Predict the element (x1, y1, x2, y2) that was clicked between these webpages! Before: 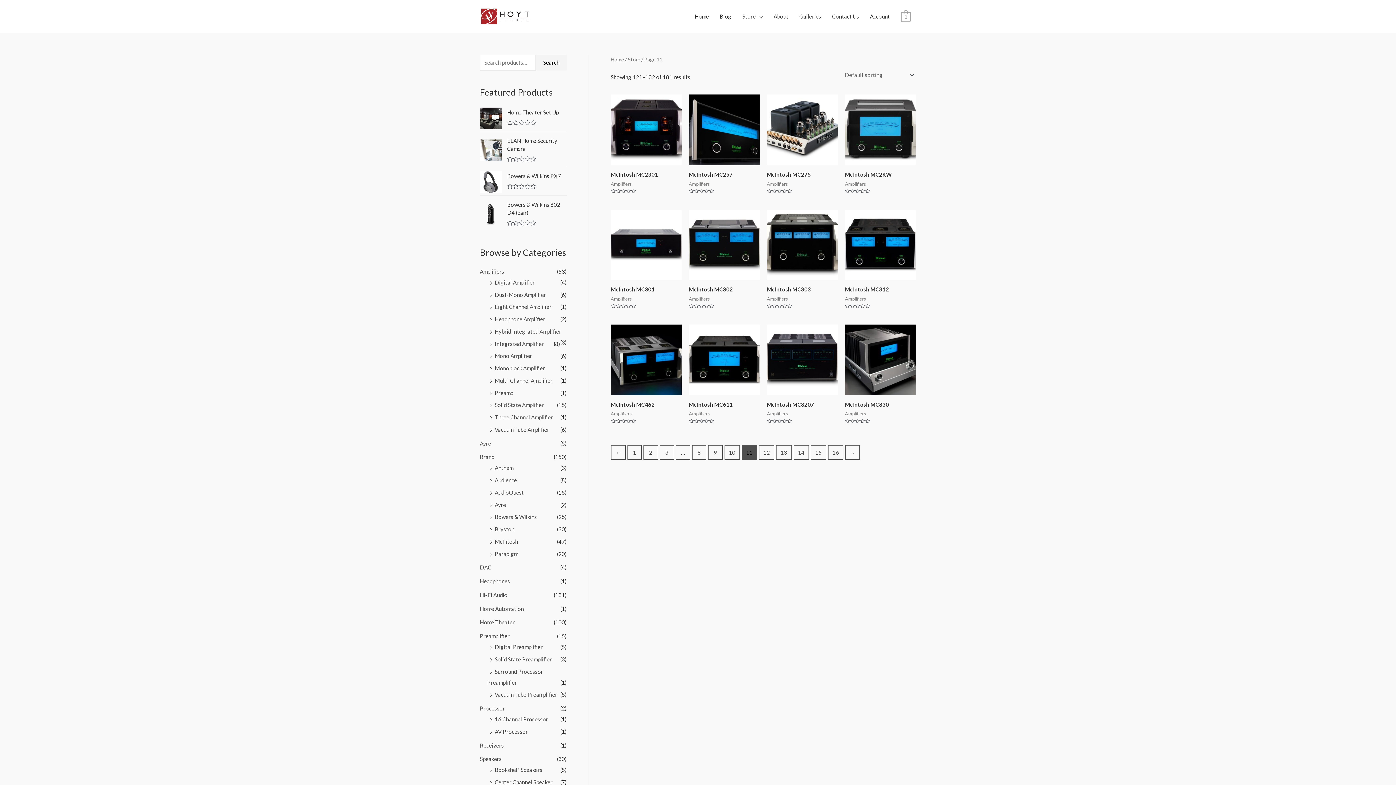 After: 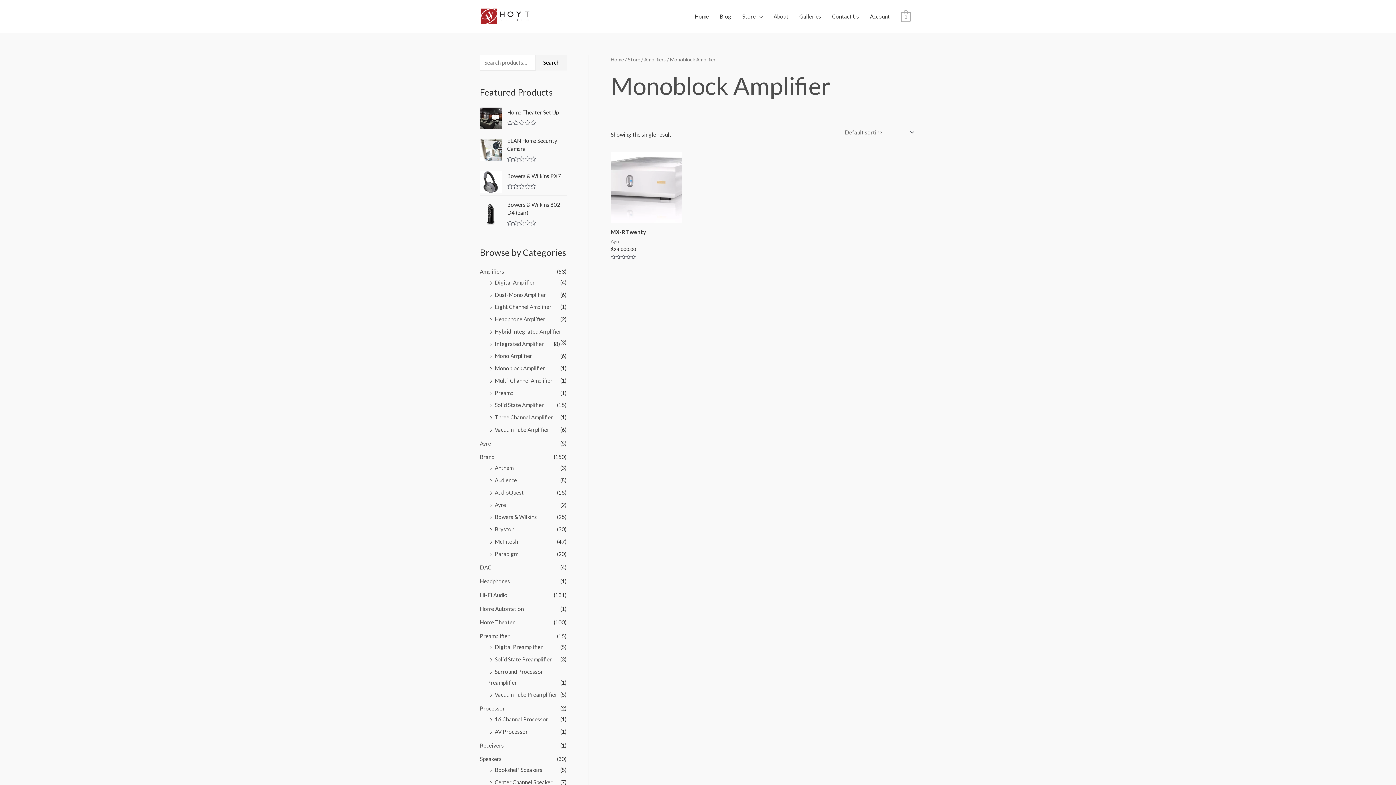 Action: bbox: (494, 365, 545, 371) label: Monoblock Amplifier